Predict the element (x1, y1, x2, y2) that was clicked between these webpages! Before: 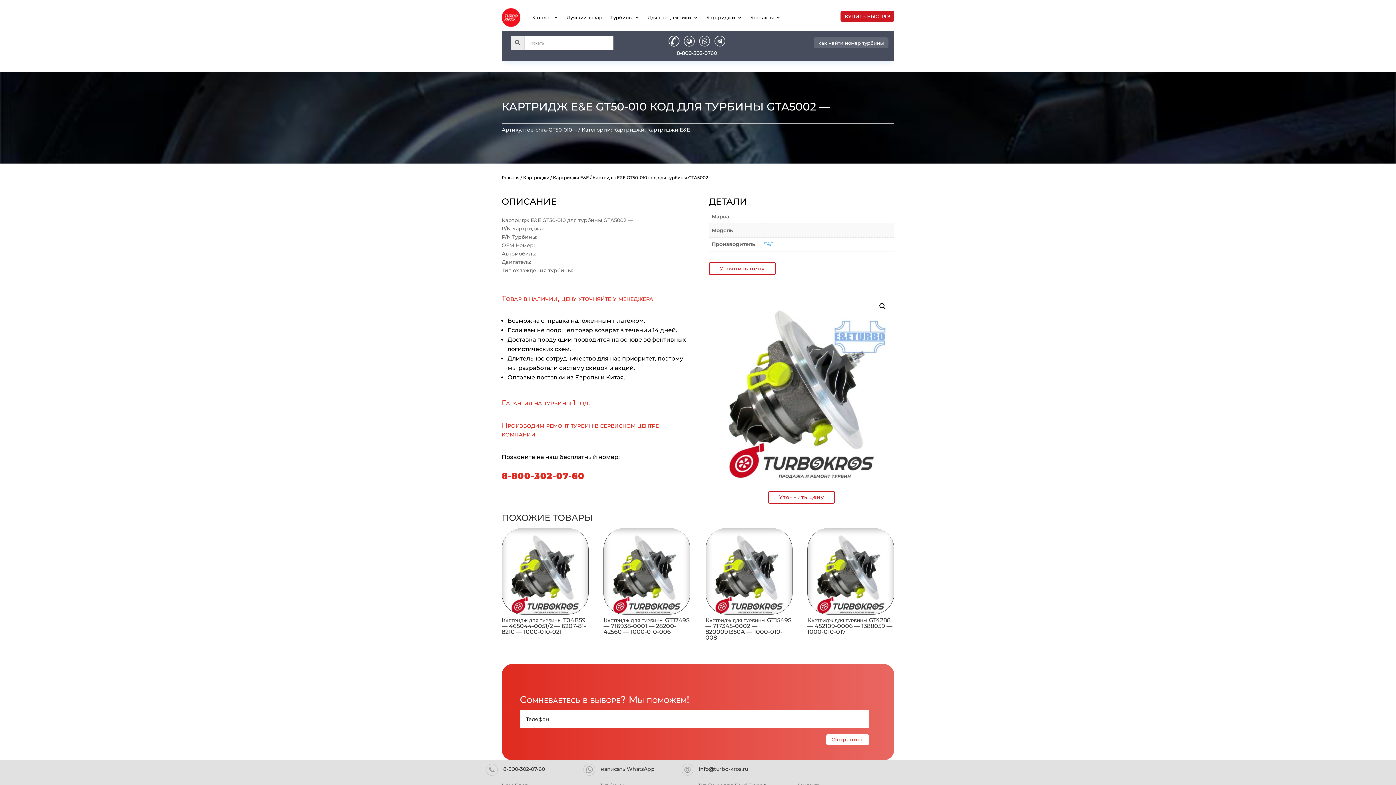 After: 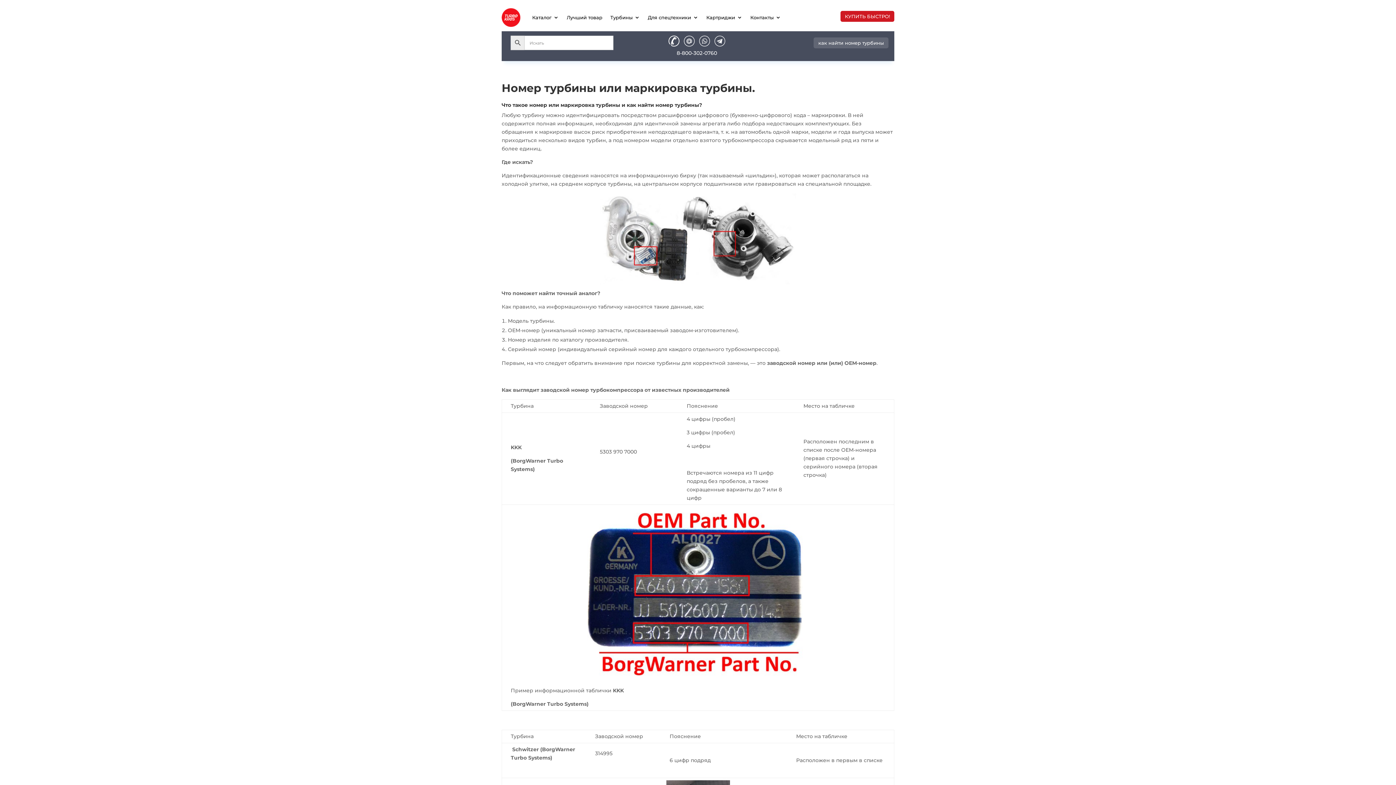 Action: bbox: (813, 37, 888, 48) label: как найти номер турбины